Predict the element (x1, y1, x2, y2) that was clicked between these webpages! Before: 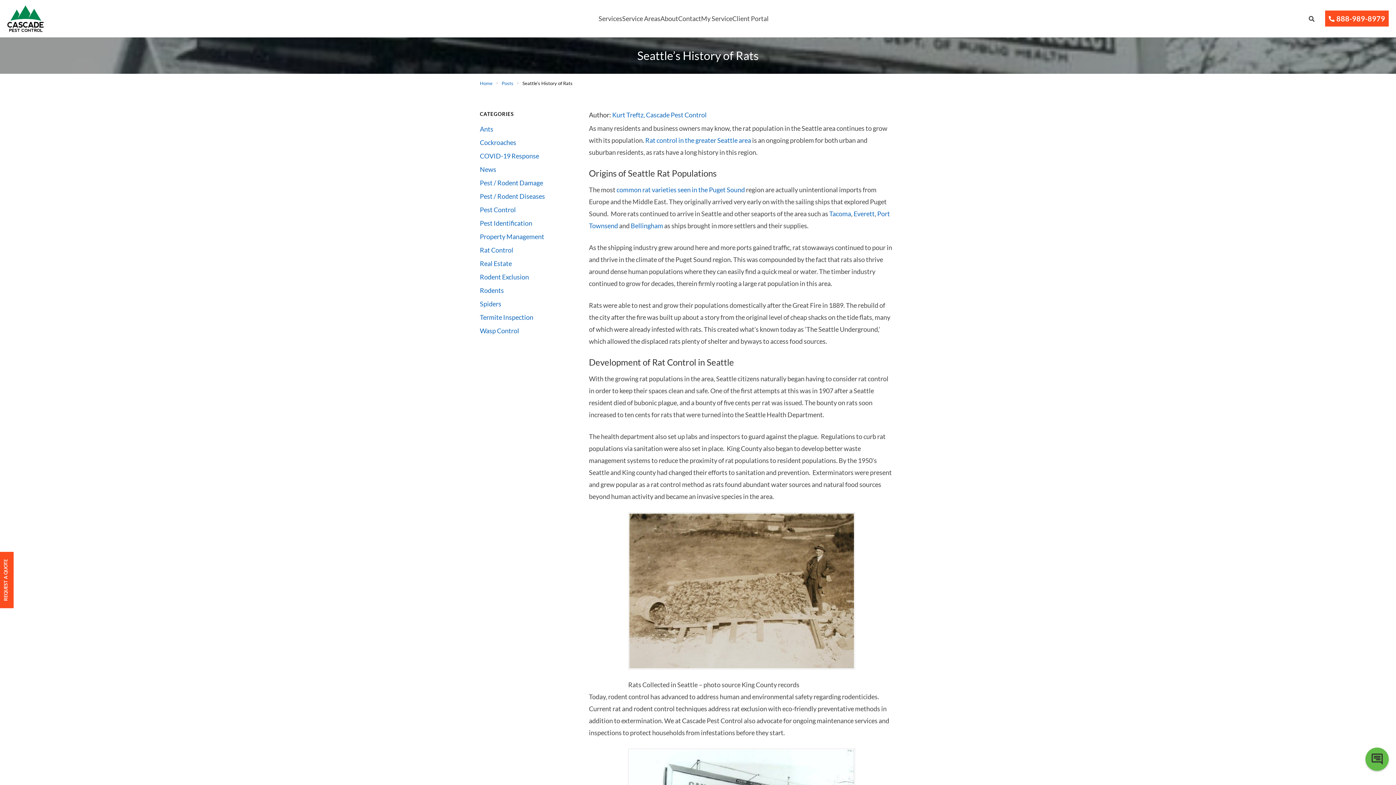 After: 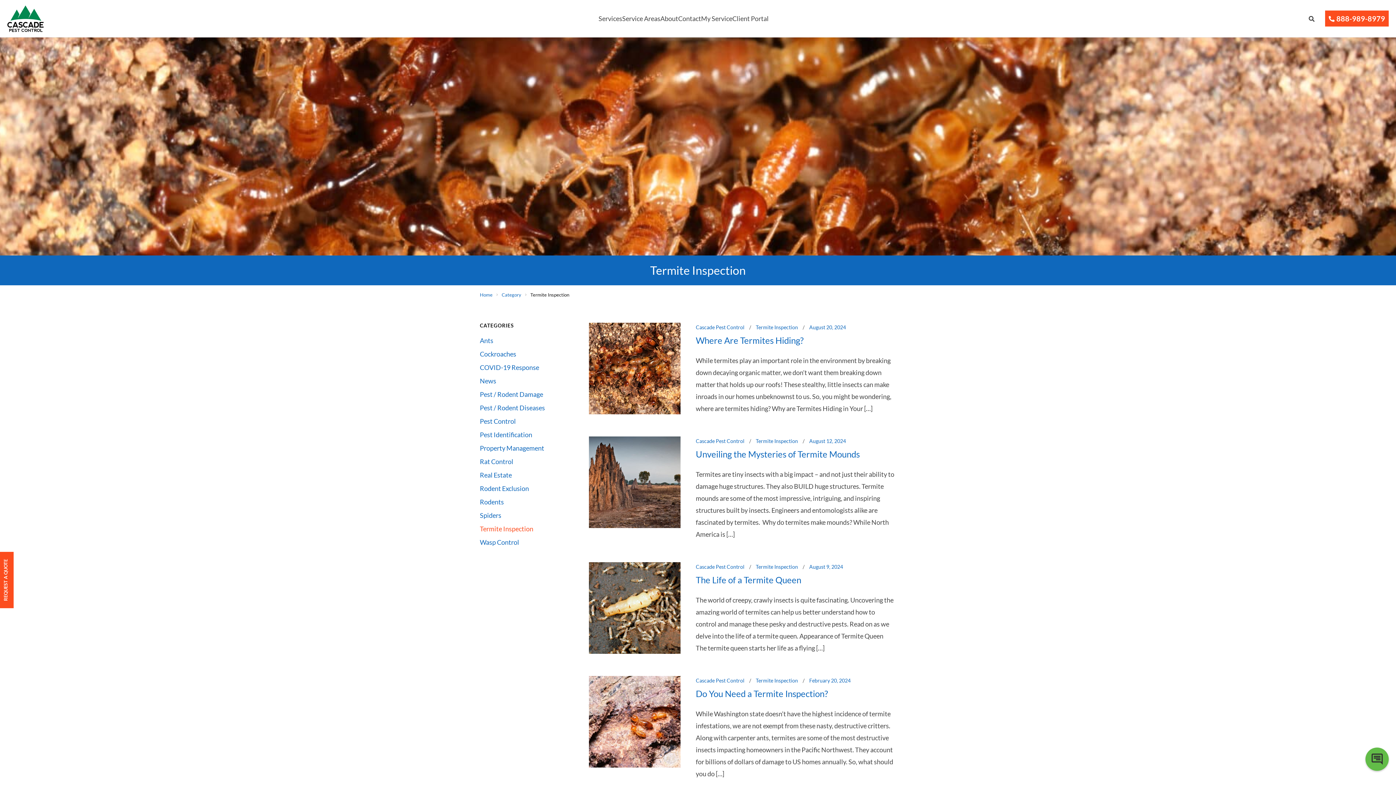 Action: label: Termite Inspection bbox: (480, 313, 533, 321)